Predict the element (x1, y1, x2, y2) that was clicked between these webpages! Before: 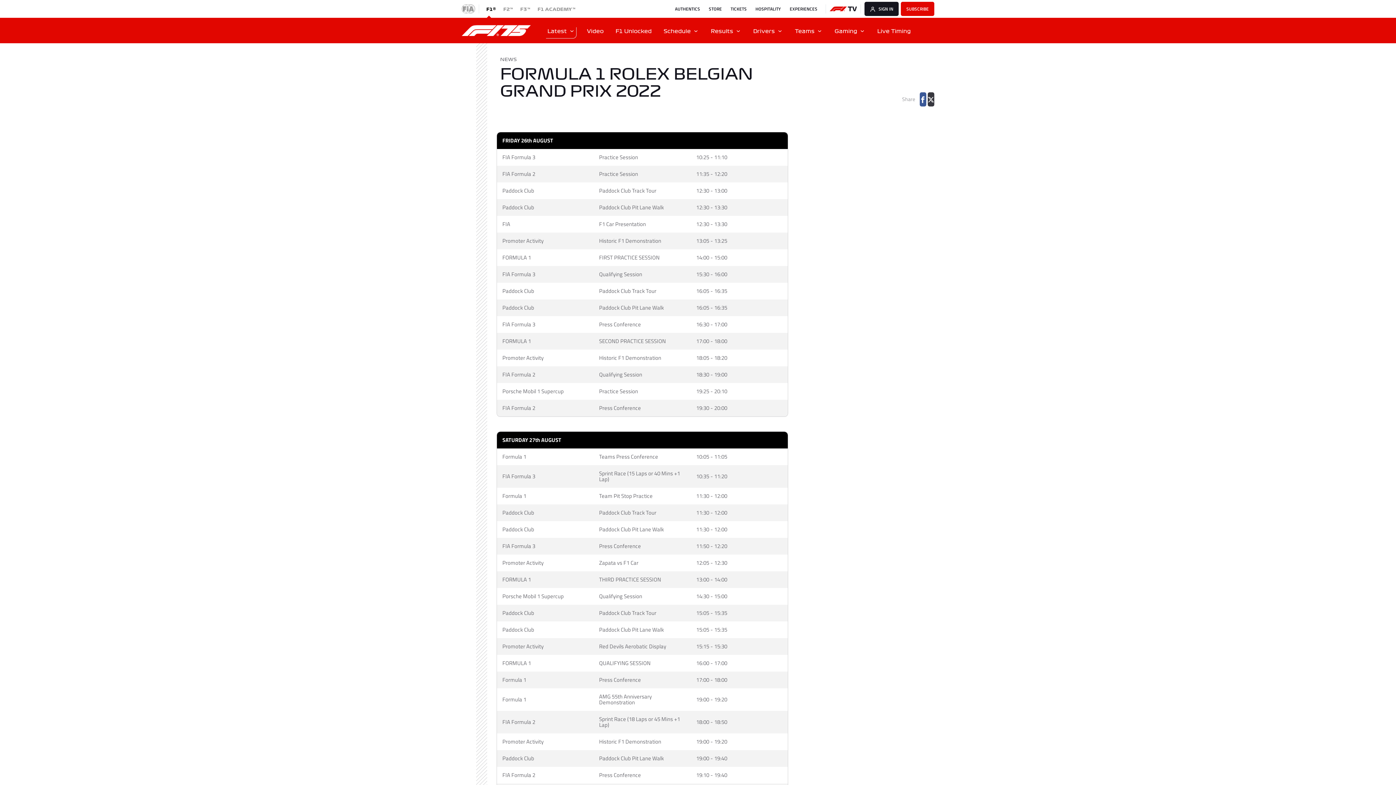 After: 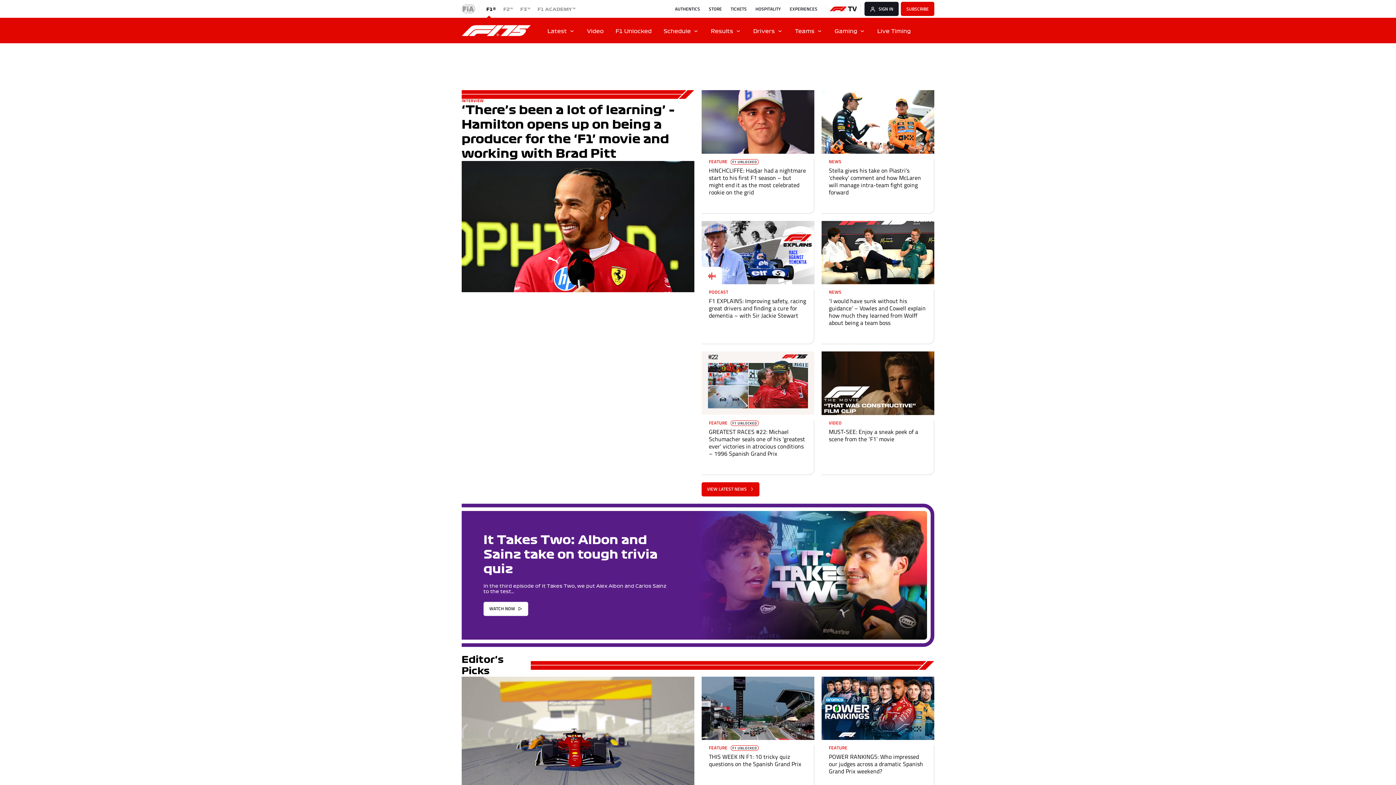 Action: bbox: (461, 25, 541, 35)